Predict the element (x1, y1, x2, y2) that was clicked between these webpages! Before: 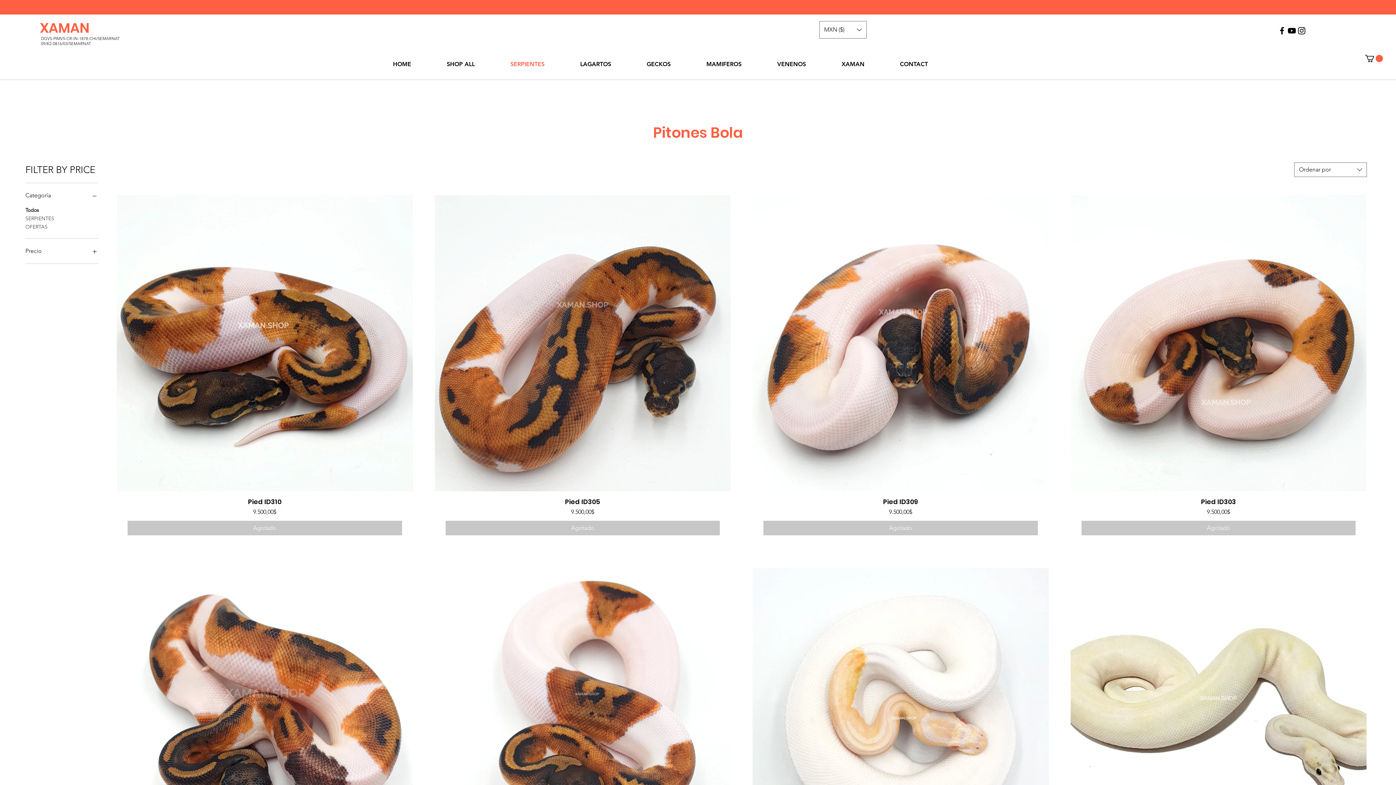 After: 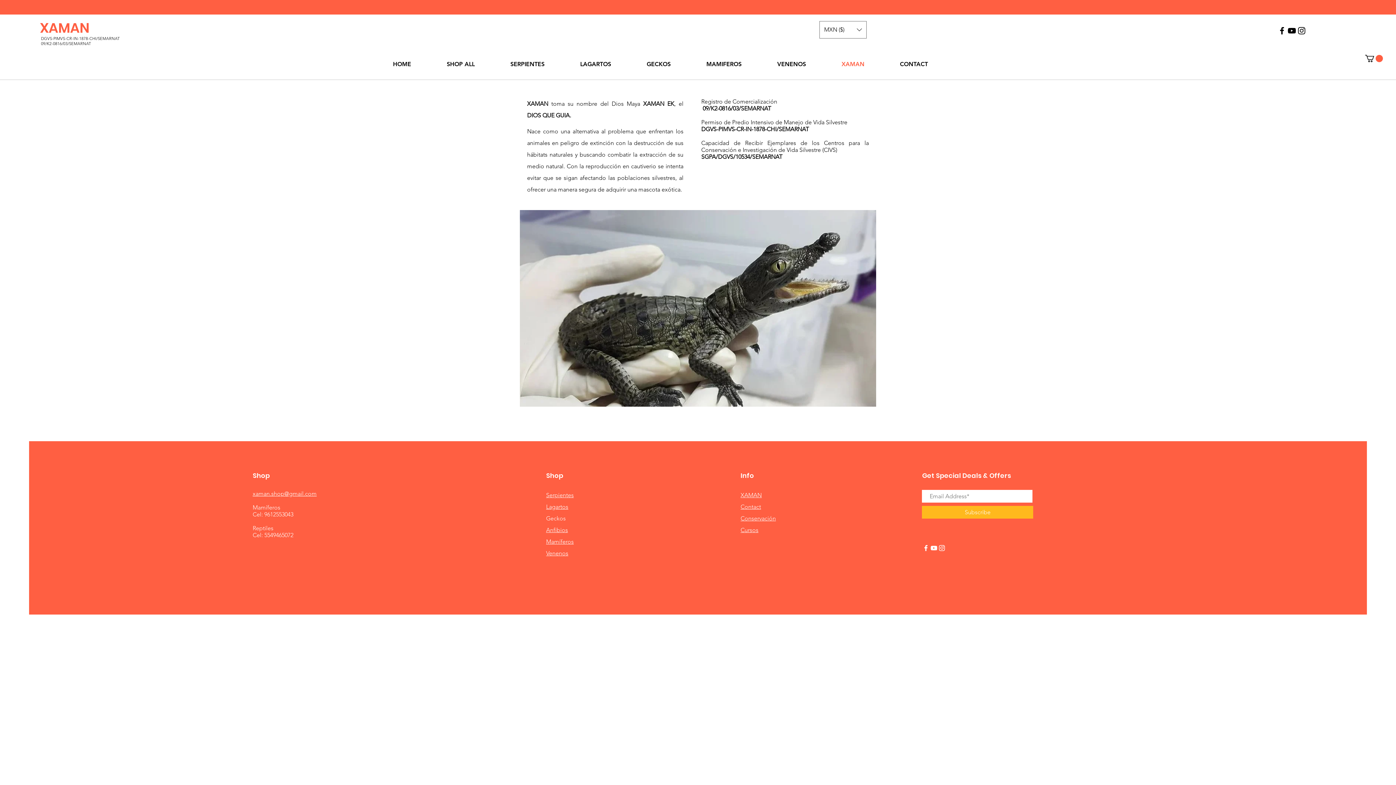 Action: bbox: (824, 52, 882, 75) label: XAMAN